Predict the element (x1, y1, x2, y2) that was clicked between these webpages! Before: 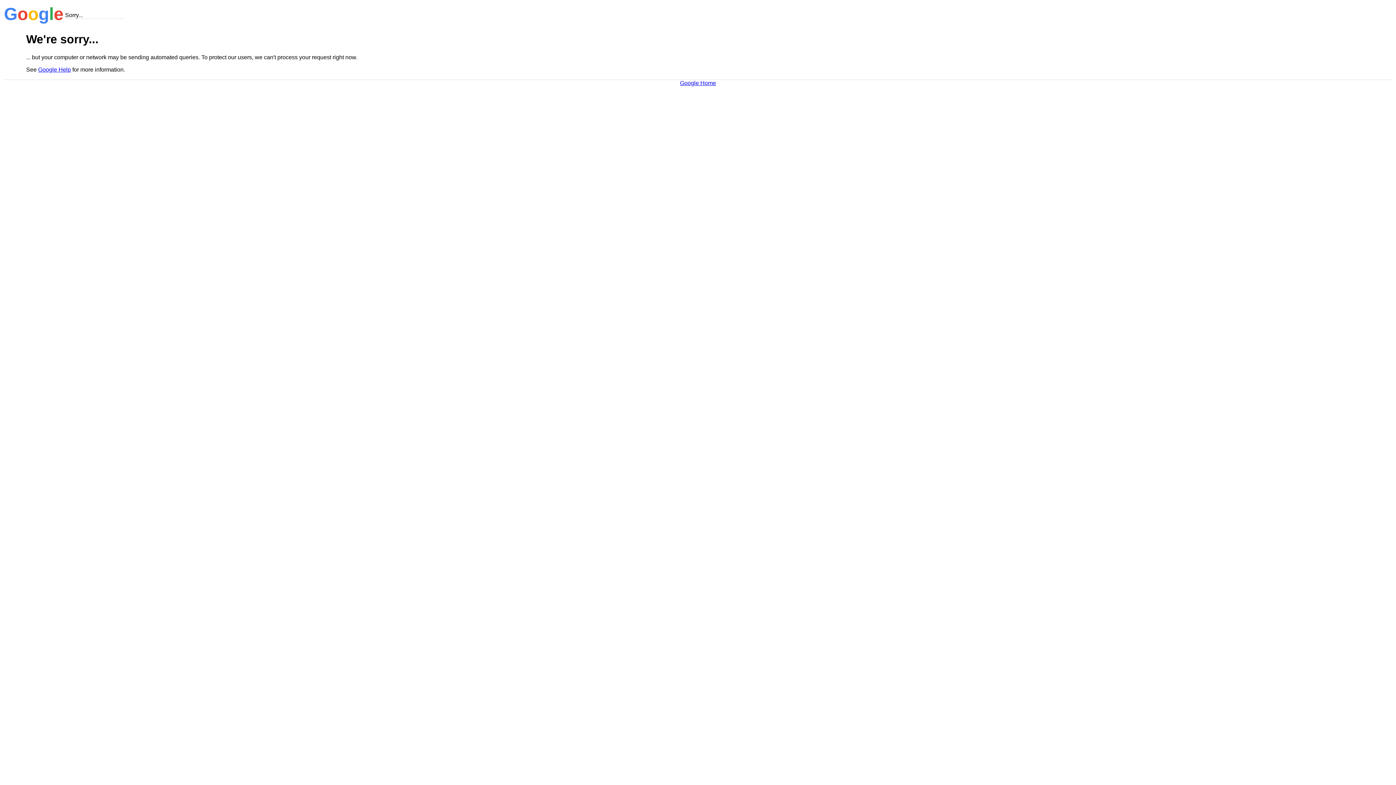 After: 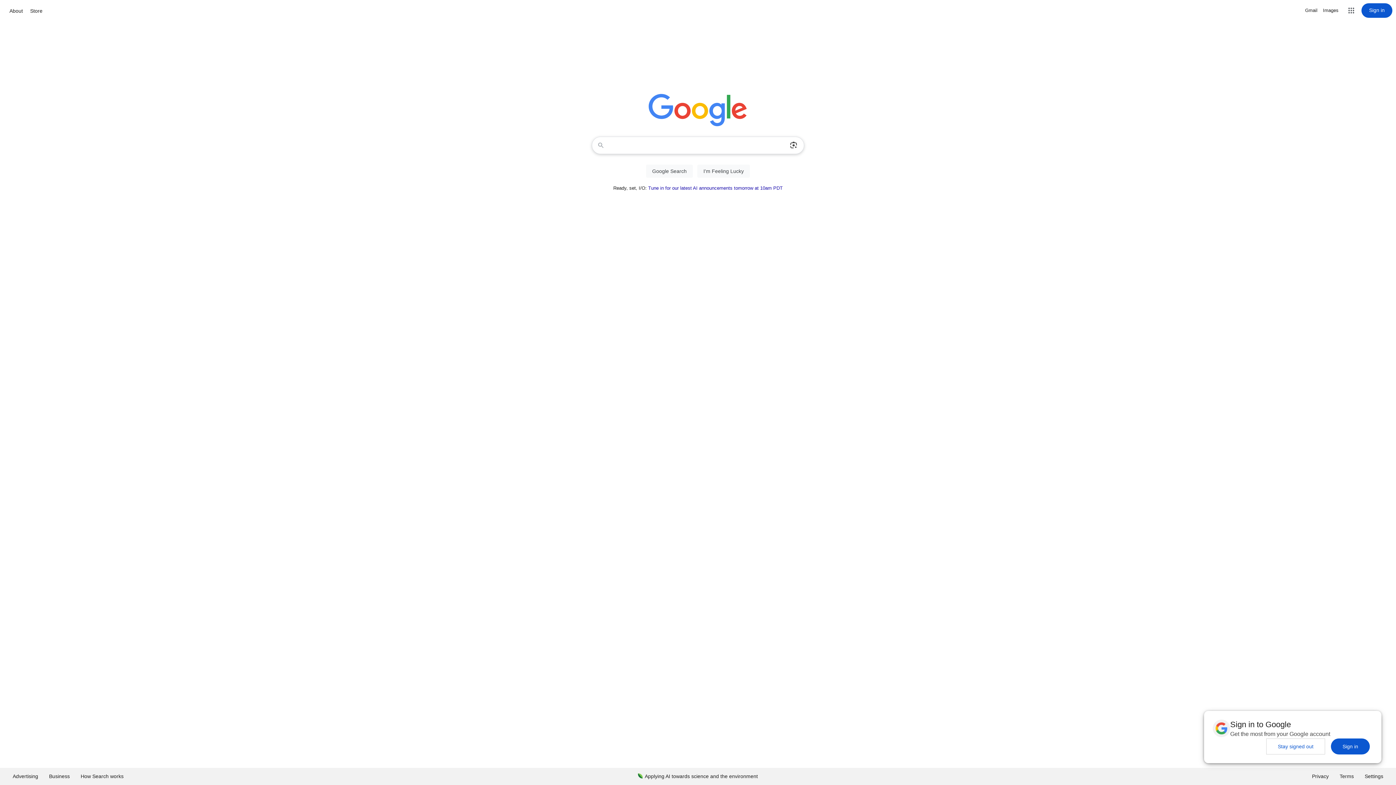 Action: label: Google Home bbox: (680, 79, 716, 86)